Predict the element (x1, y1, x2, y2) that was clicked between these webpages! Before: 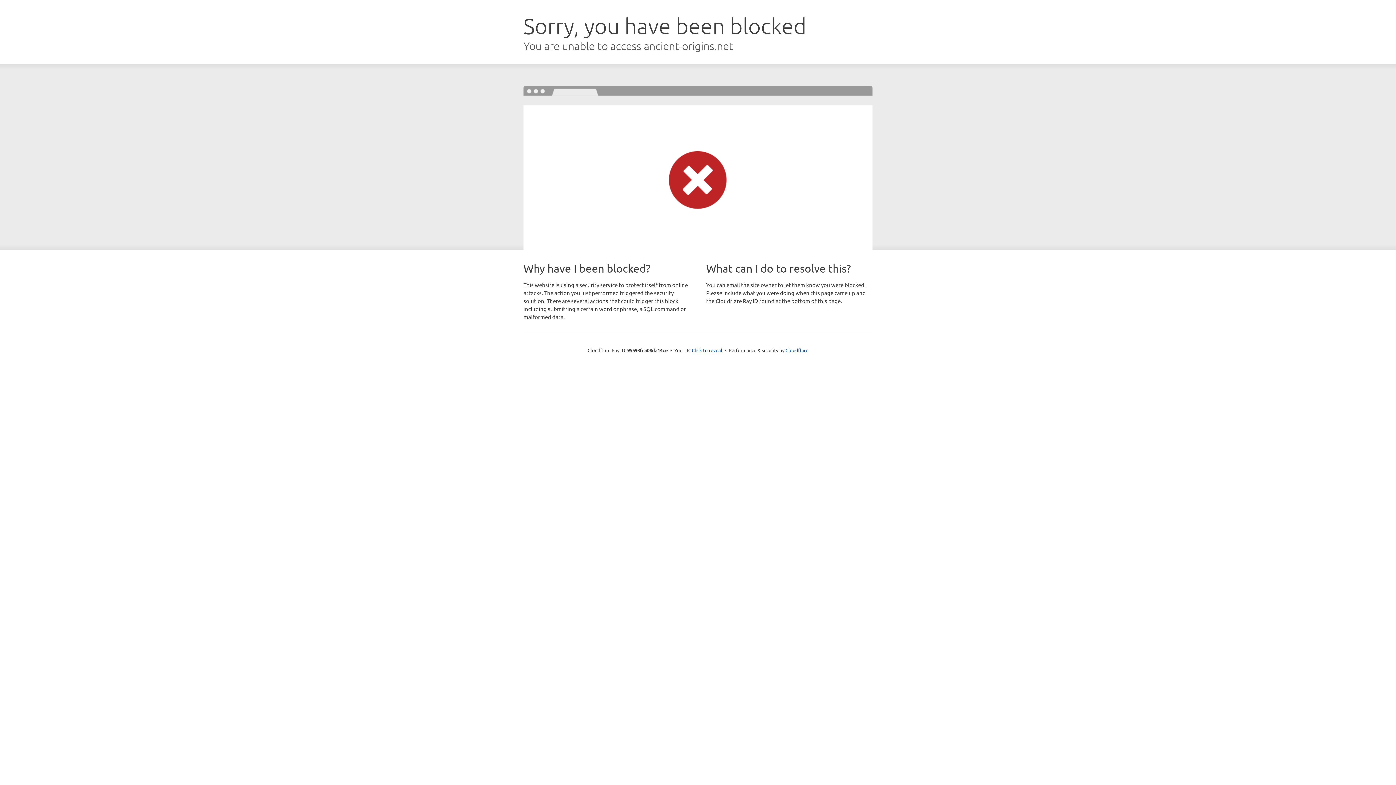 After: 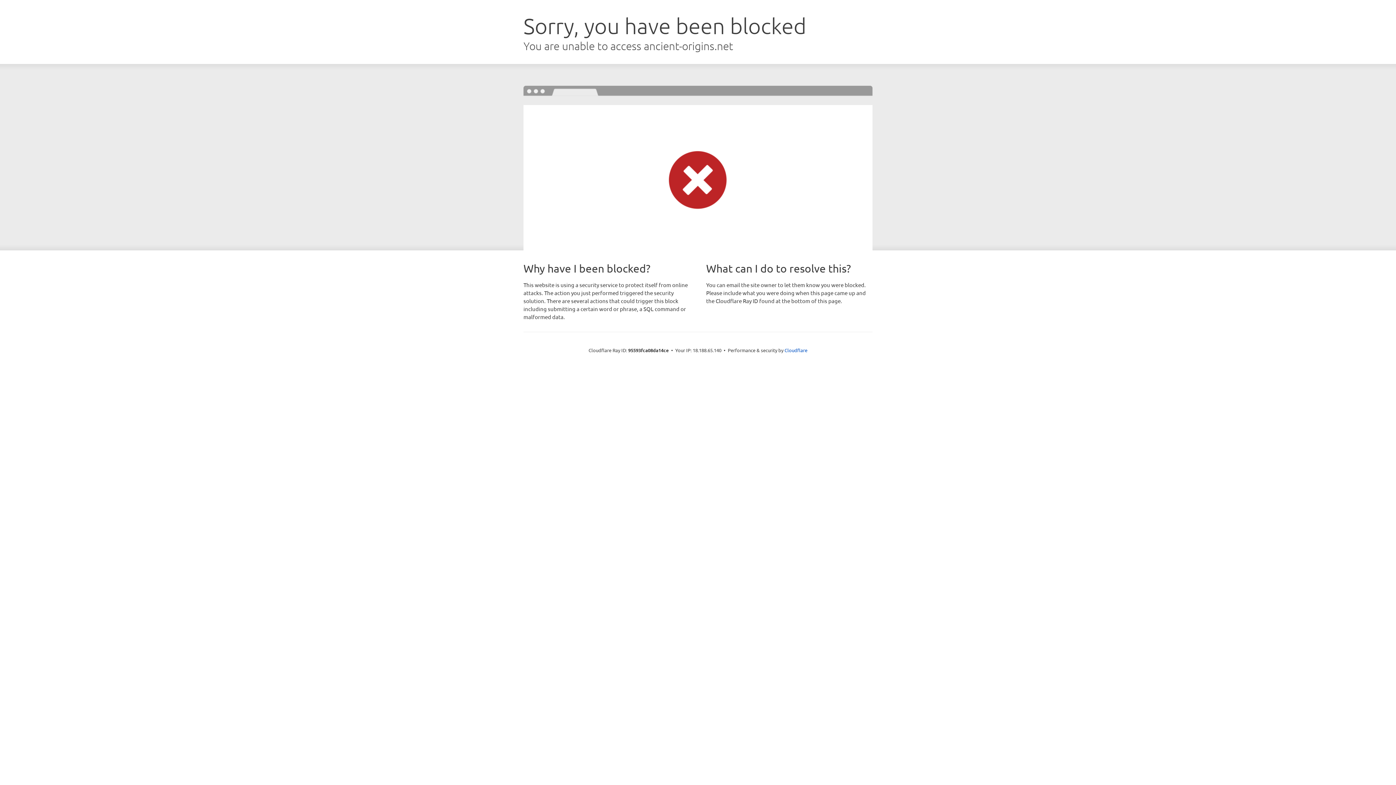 Action: bbox: (692, 346, 722, 353) label: Click to reveal